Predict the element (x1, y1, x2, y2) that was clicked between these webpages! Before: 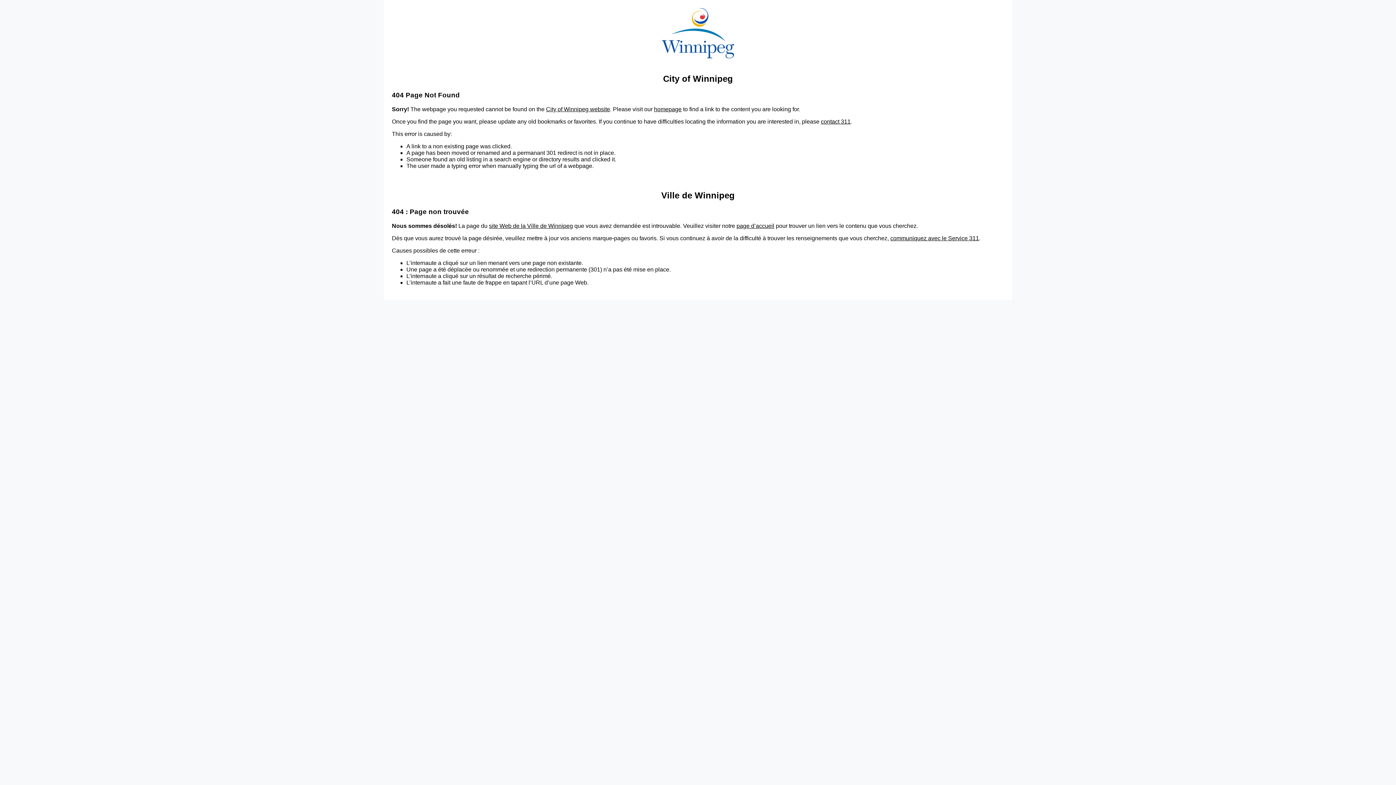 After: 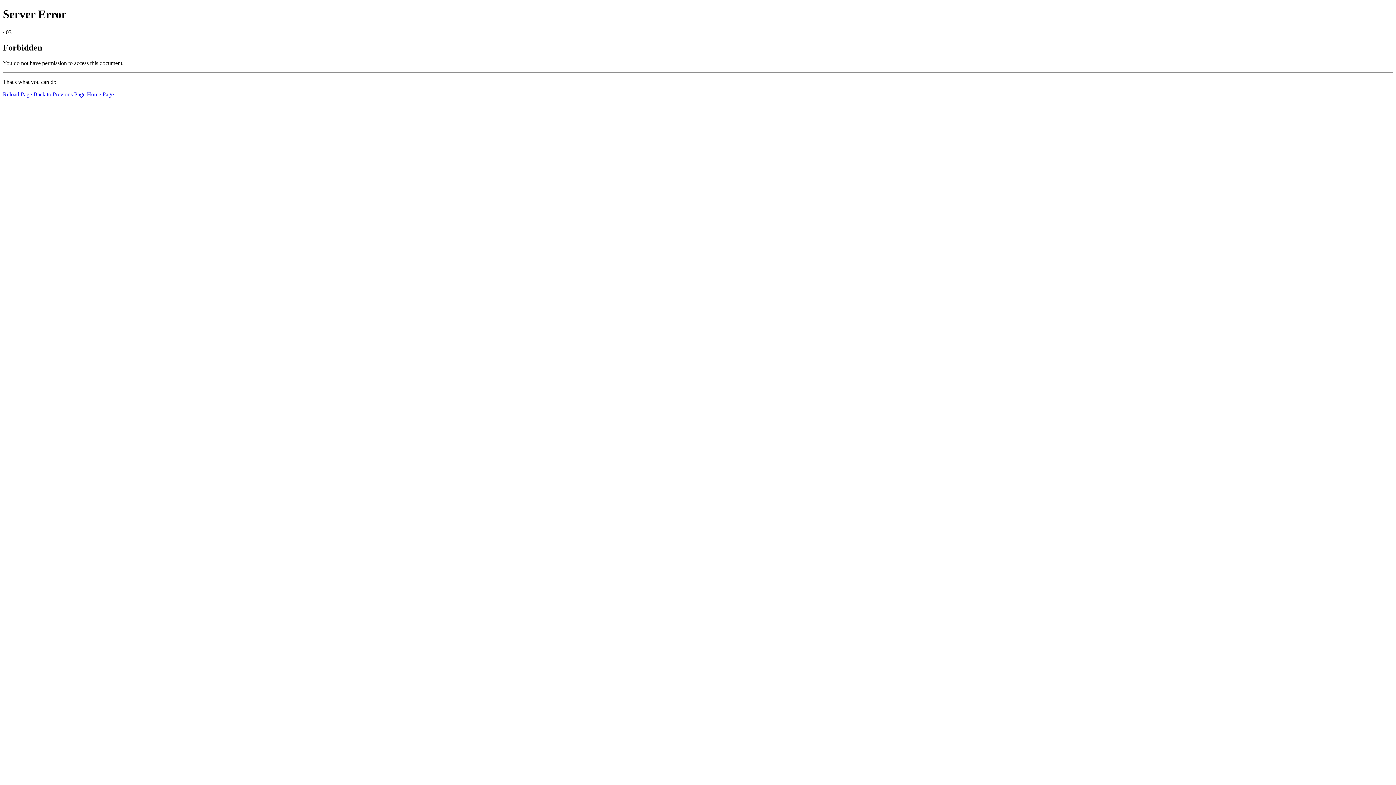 Action: bbox: (736, 222, 774, 228) label: page d’accueil